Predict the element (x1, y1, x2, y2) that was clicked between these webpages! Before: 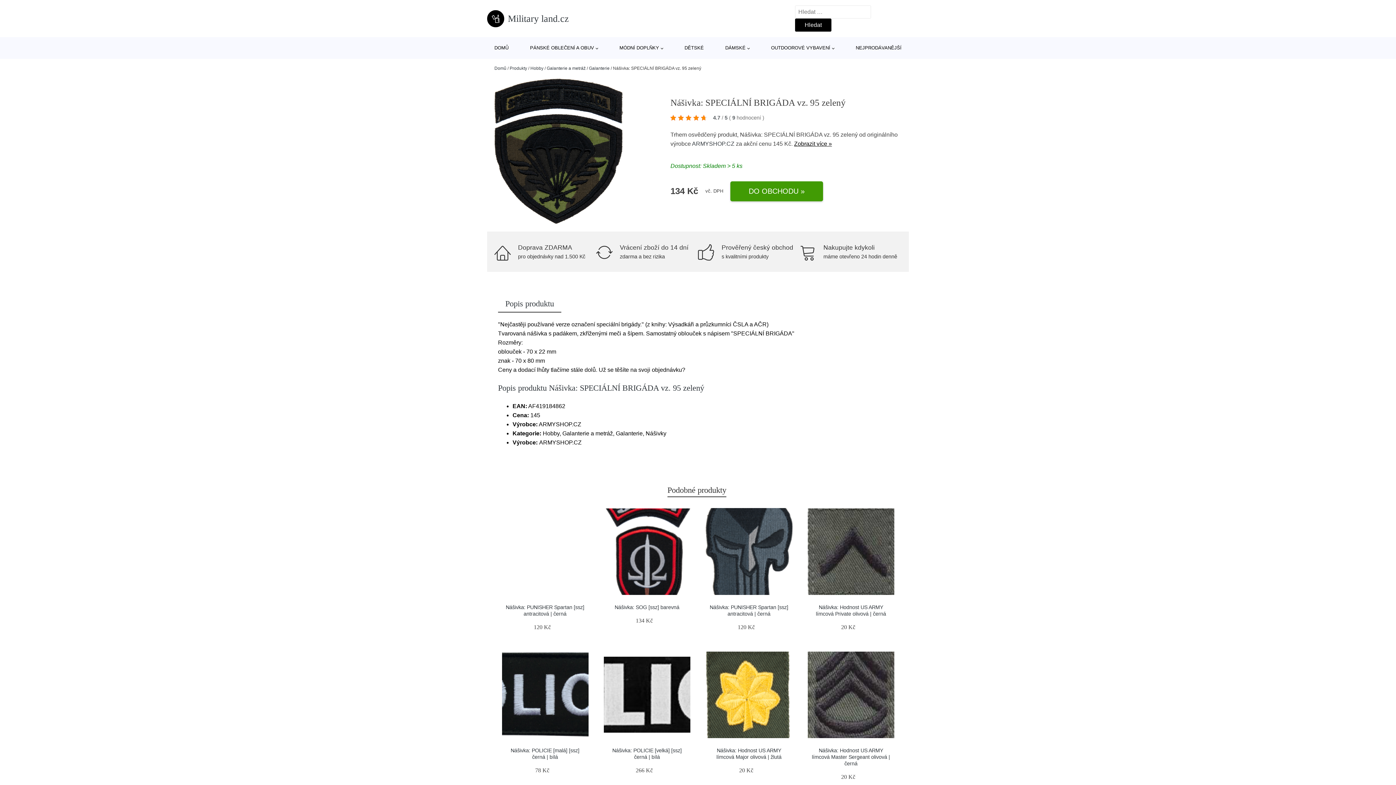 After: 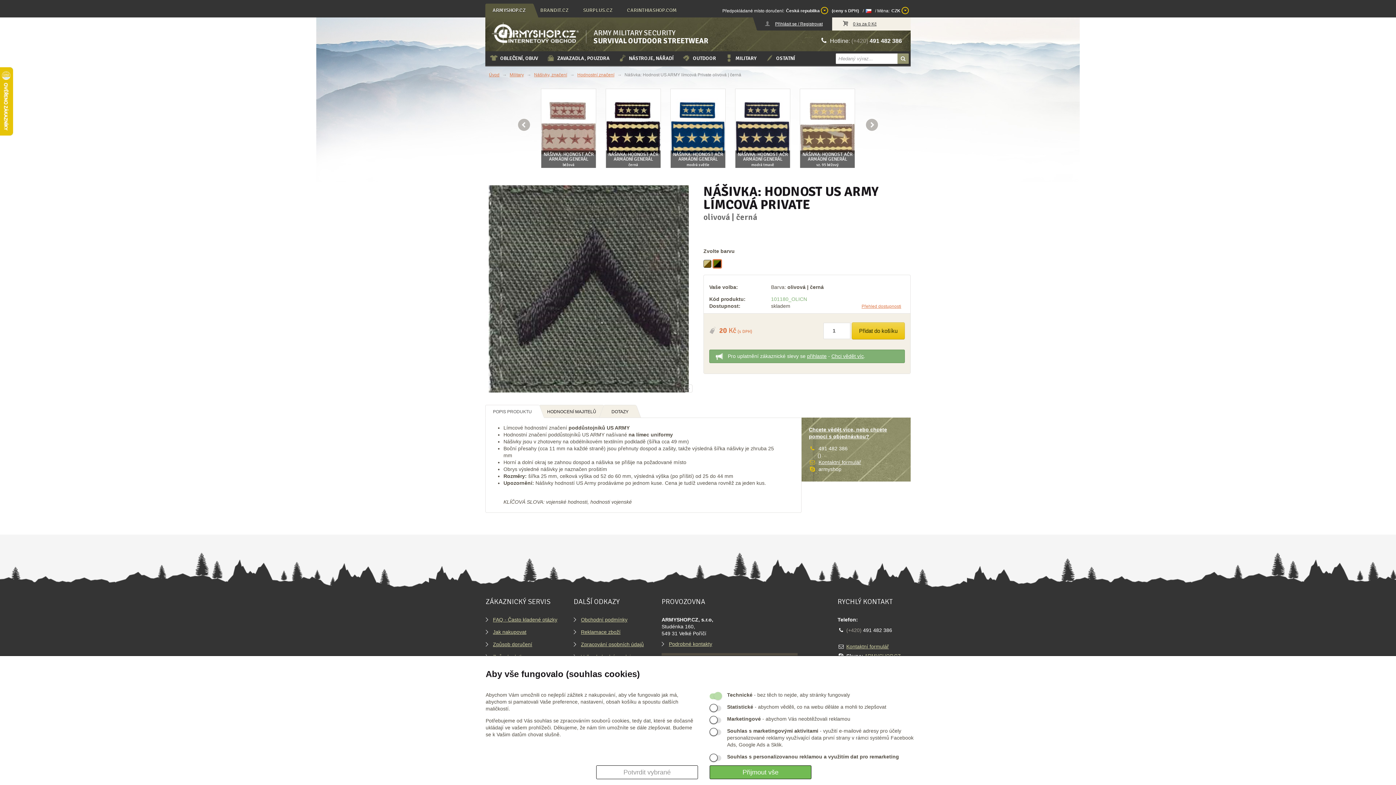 Action: bbox: (807, 508, 894, 595)